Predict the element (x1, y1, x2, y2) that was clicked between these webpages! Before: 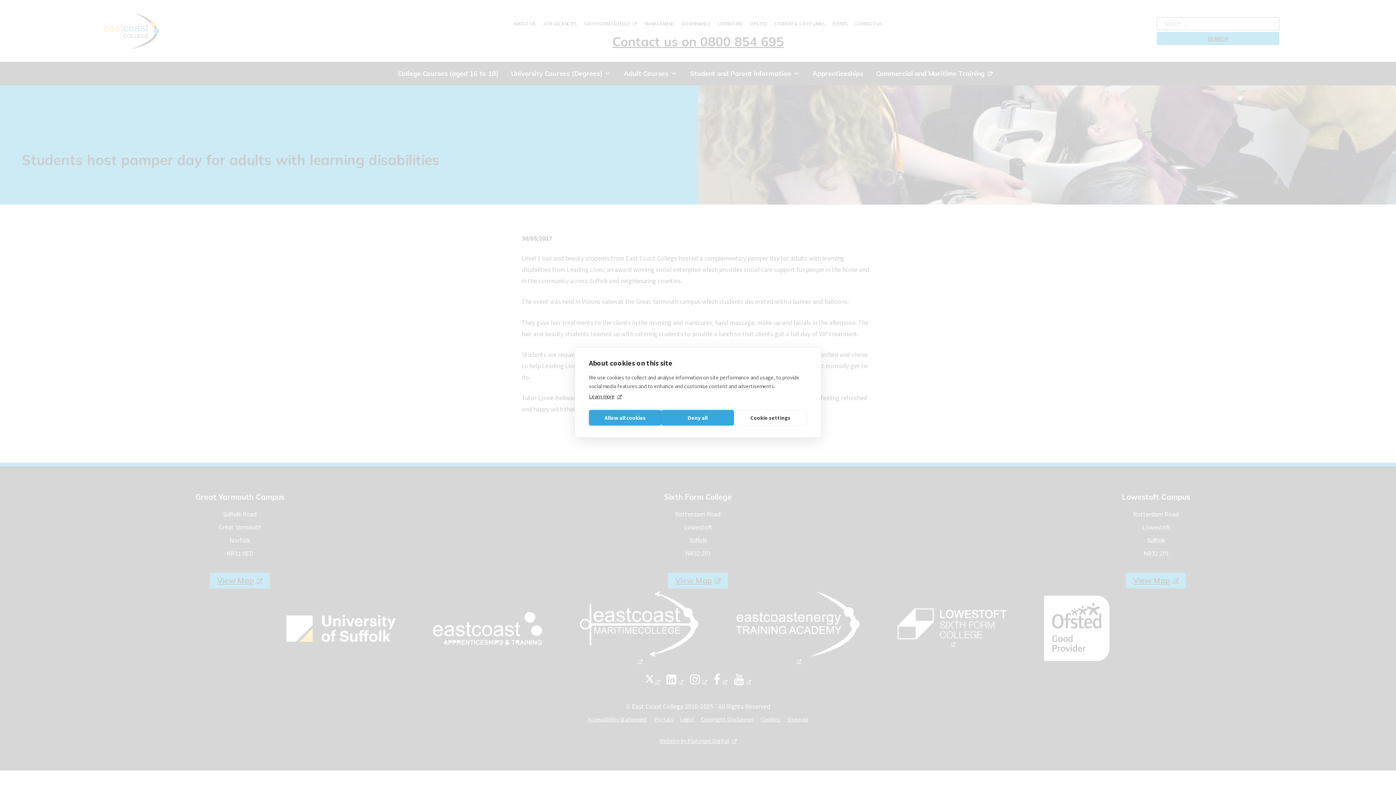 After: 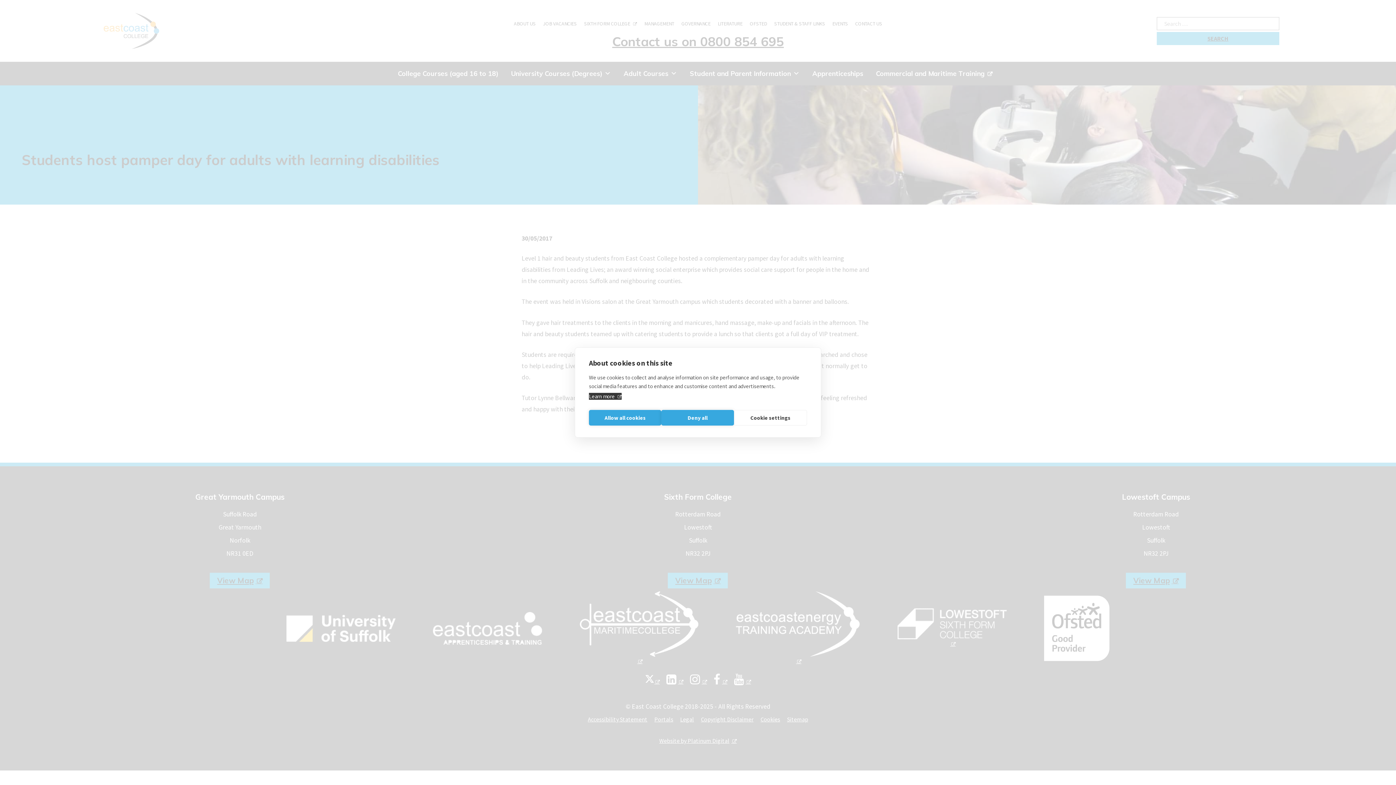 Action: label: Learn more bbox: (589, 393, 621, 400)